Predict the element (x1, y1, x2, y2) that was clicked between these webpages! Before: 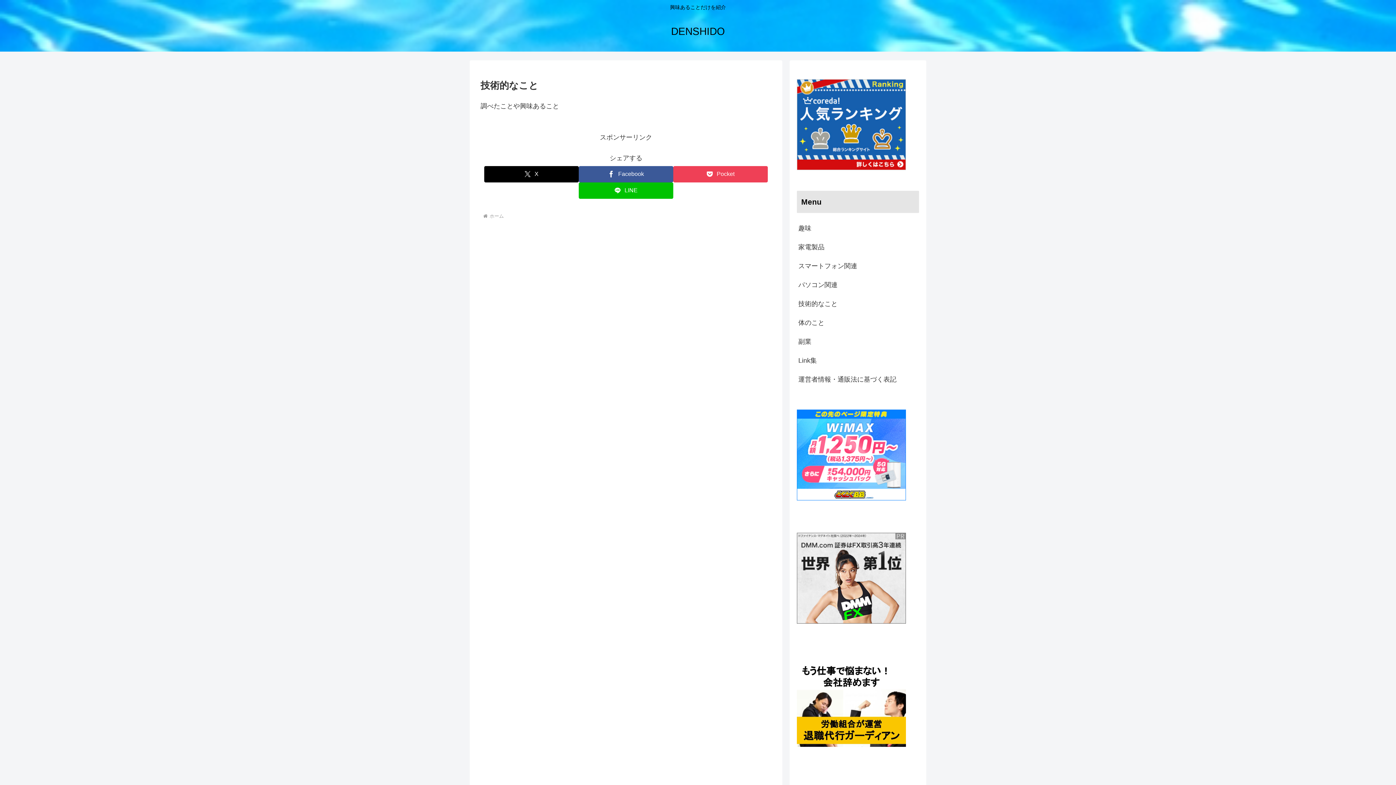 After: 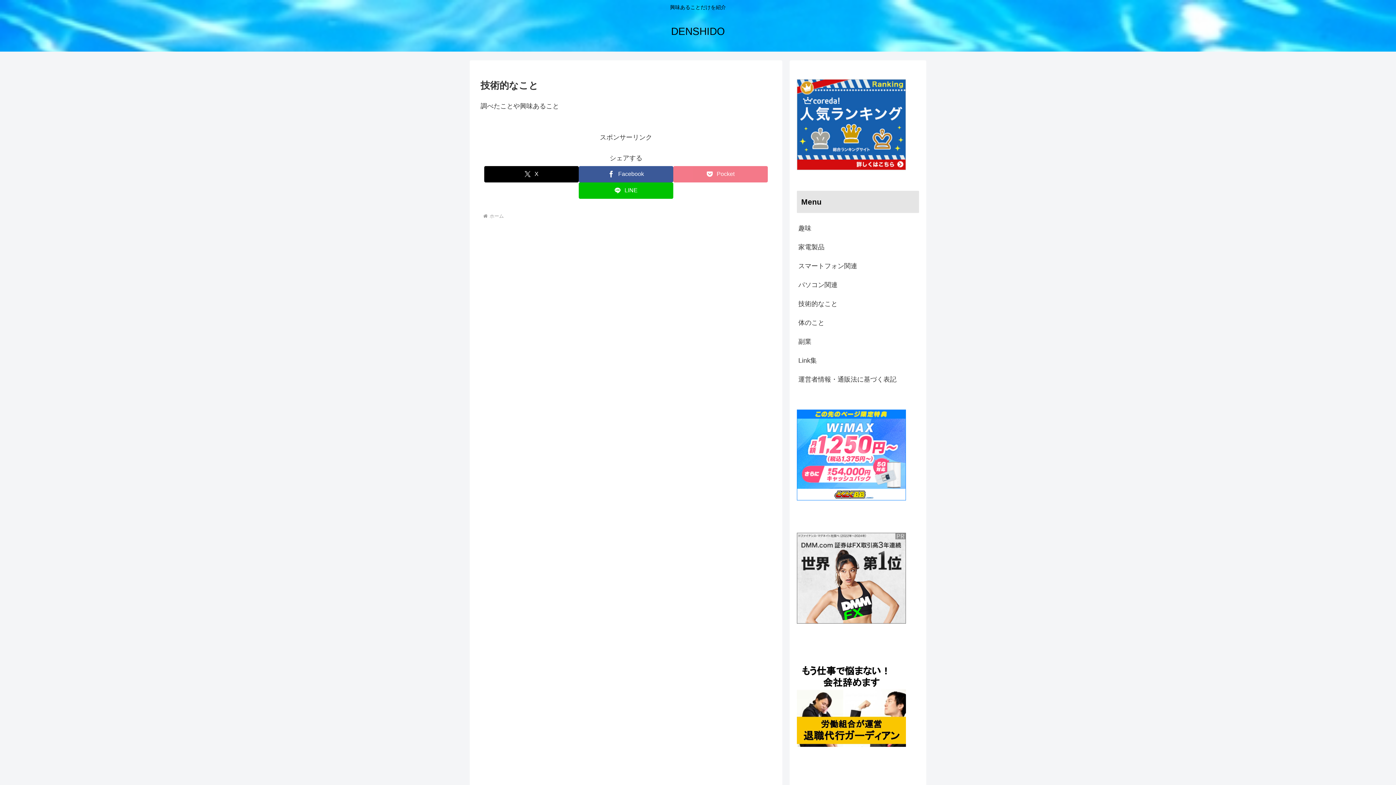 Action: label: Pocketに保存 bbox: (673, 166, 768, 182)